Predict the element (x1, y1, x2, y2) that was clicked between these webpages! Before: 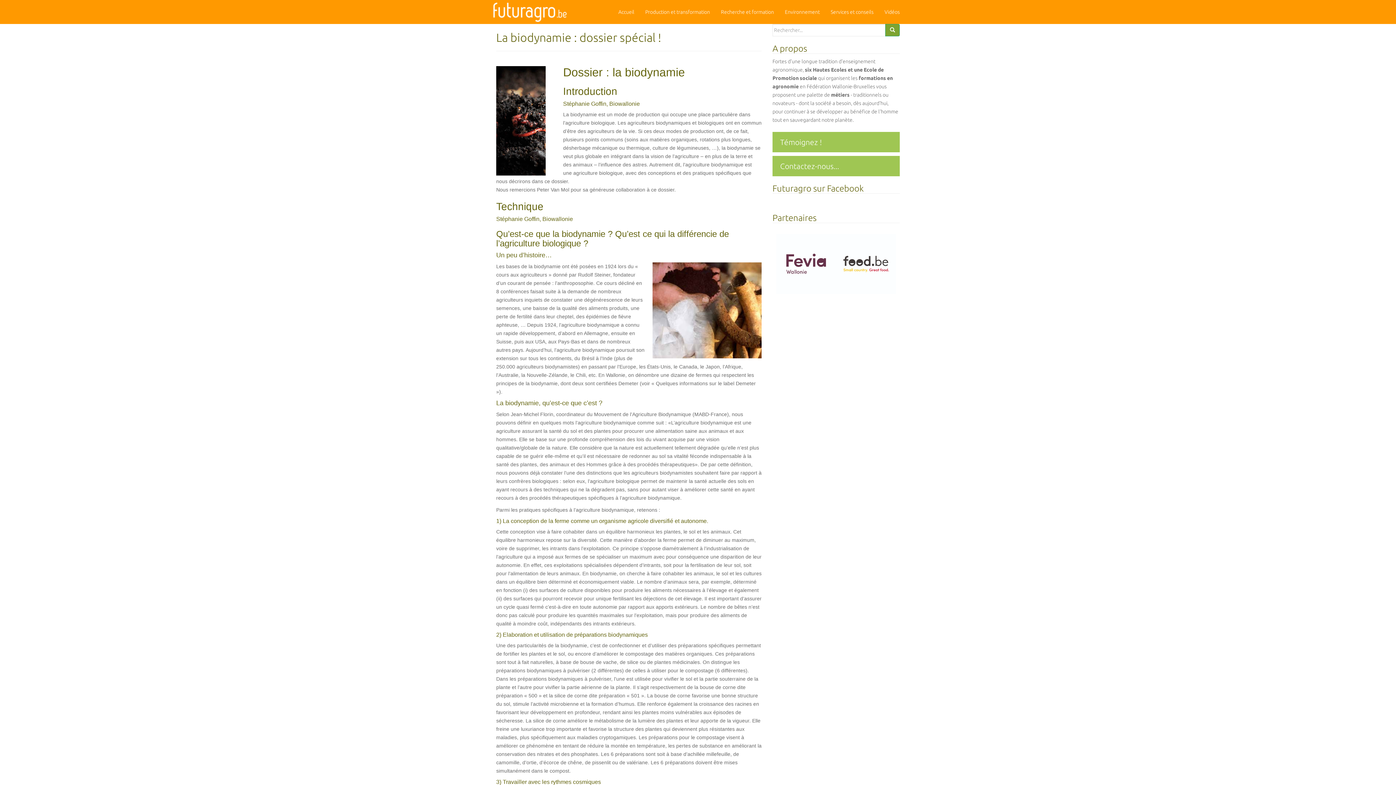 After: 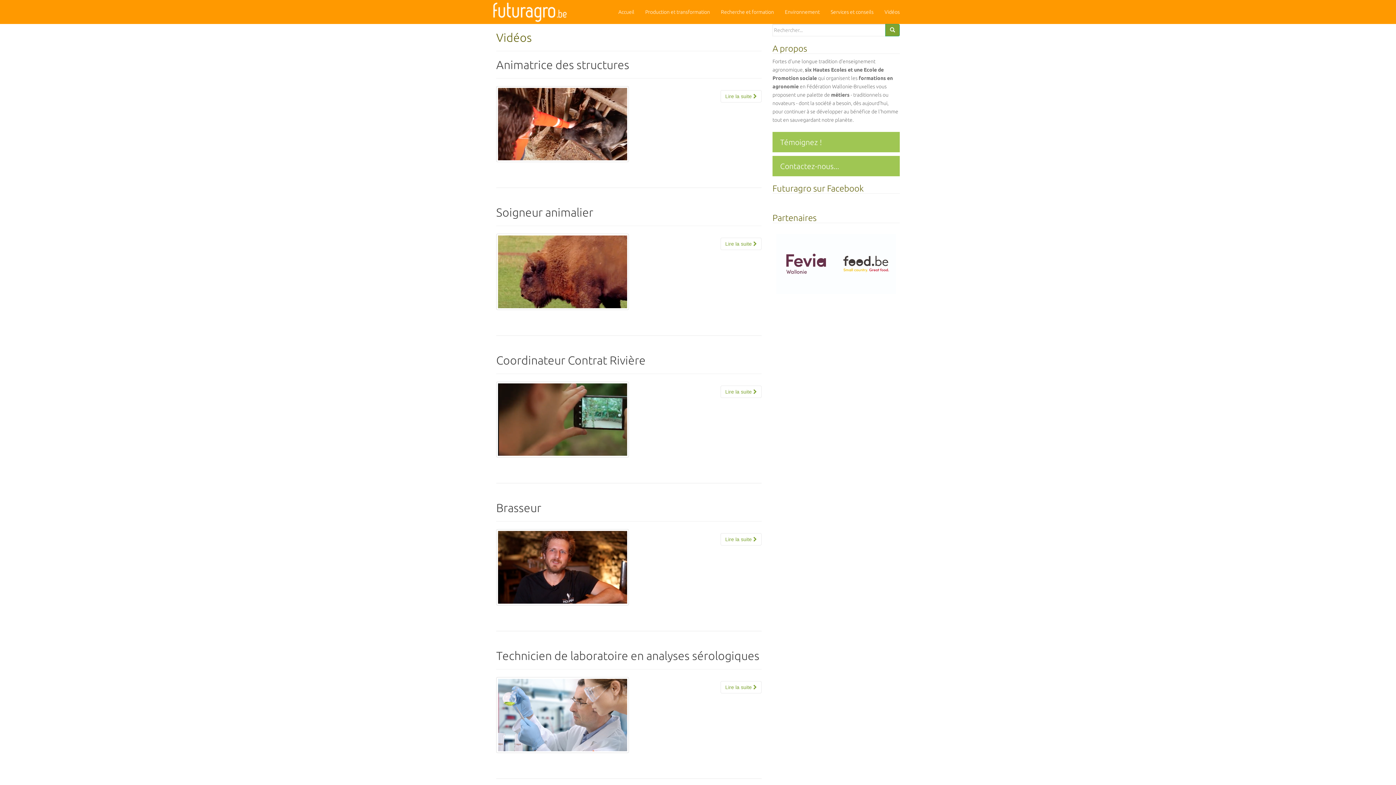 Action: label: Vidéos bbox: (879, 0, 905, 24)